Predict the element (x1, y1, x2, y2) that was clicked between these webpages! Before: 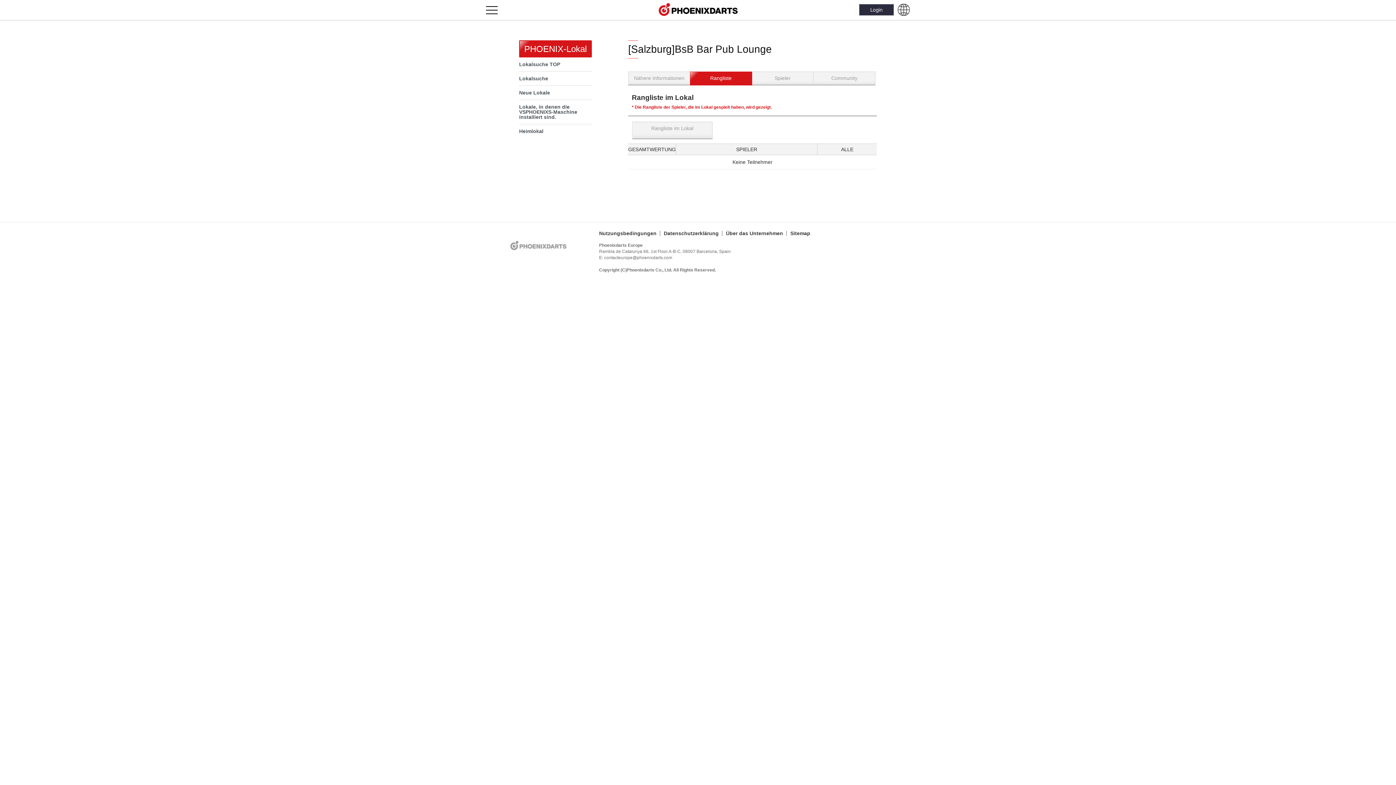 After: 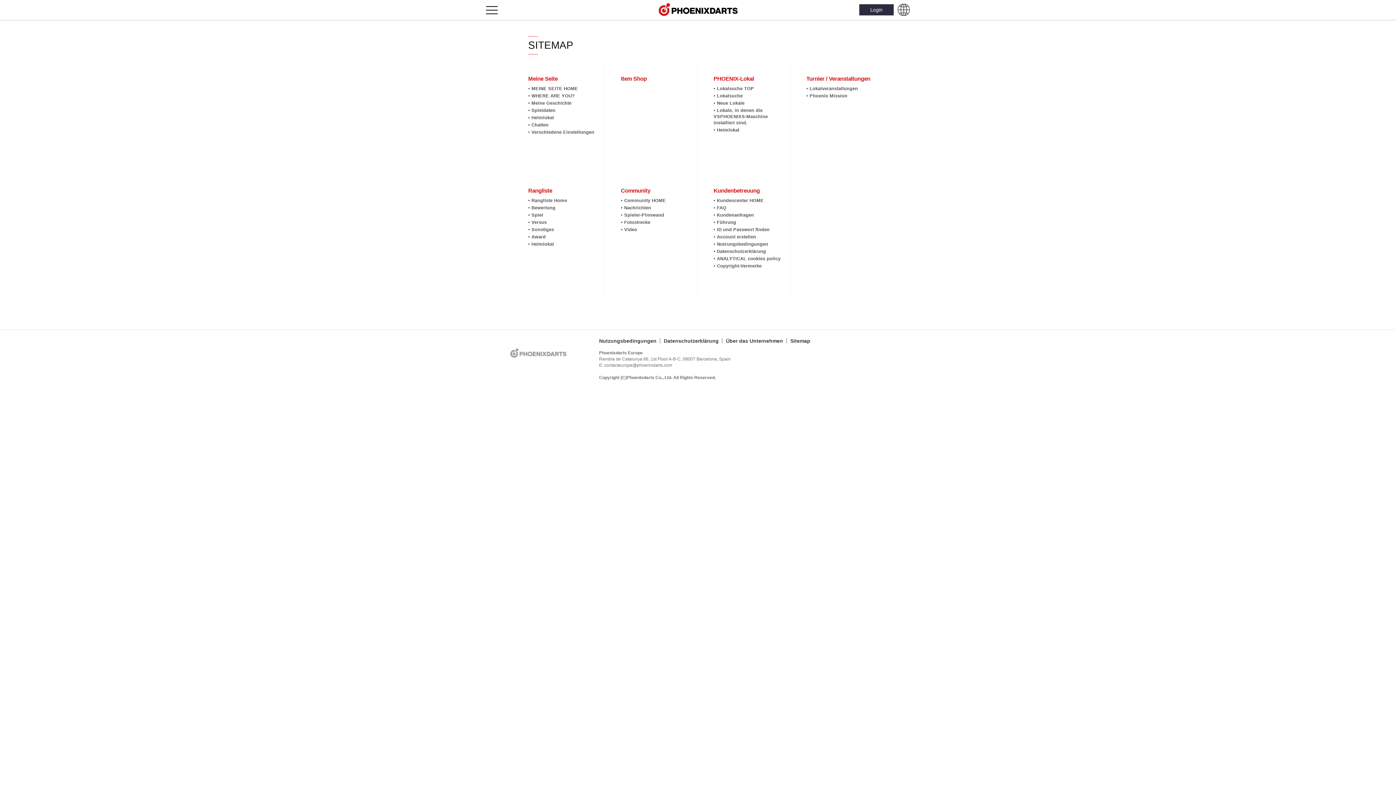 Action: label: Sitemap bbox: (786, 230, 814, 236)